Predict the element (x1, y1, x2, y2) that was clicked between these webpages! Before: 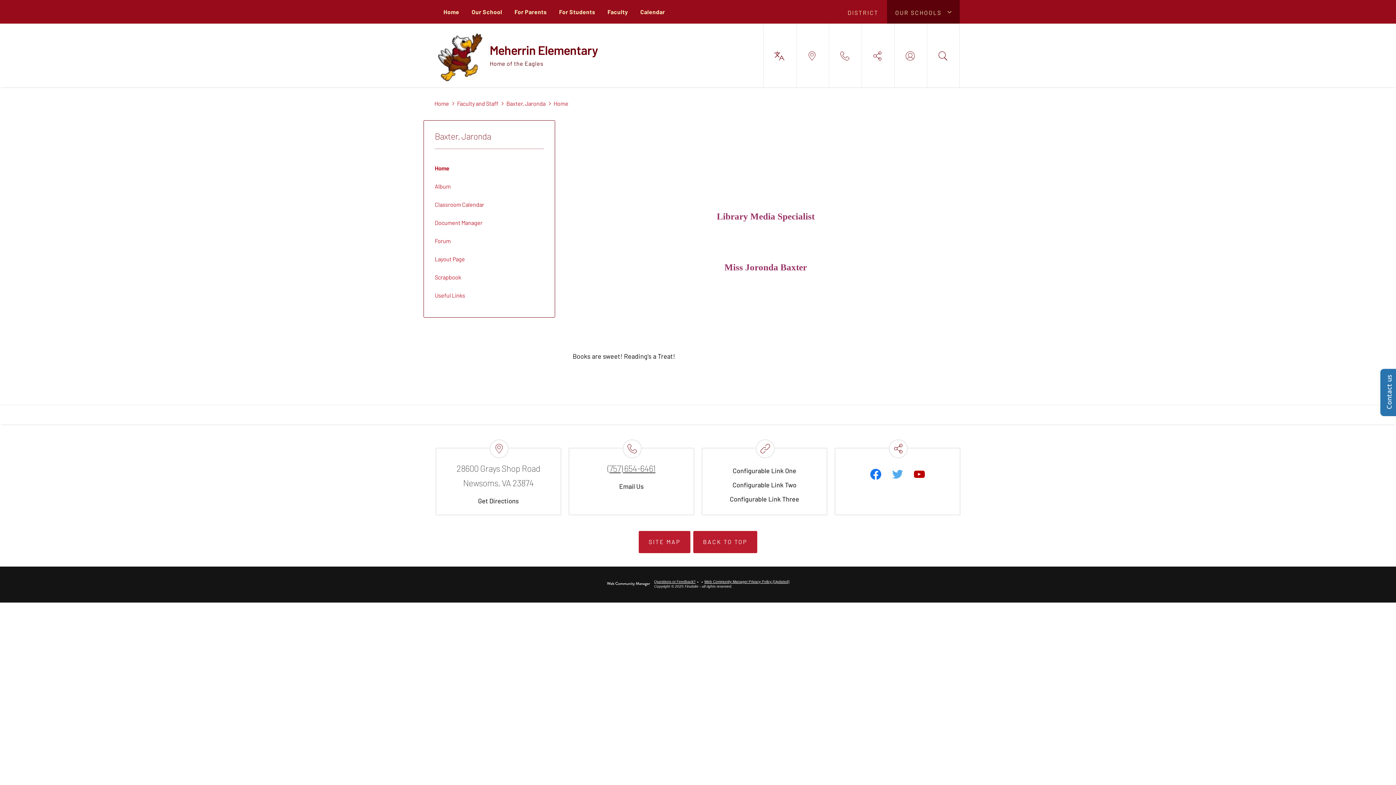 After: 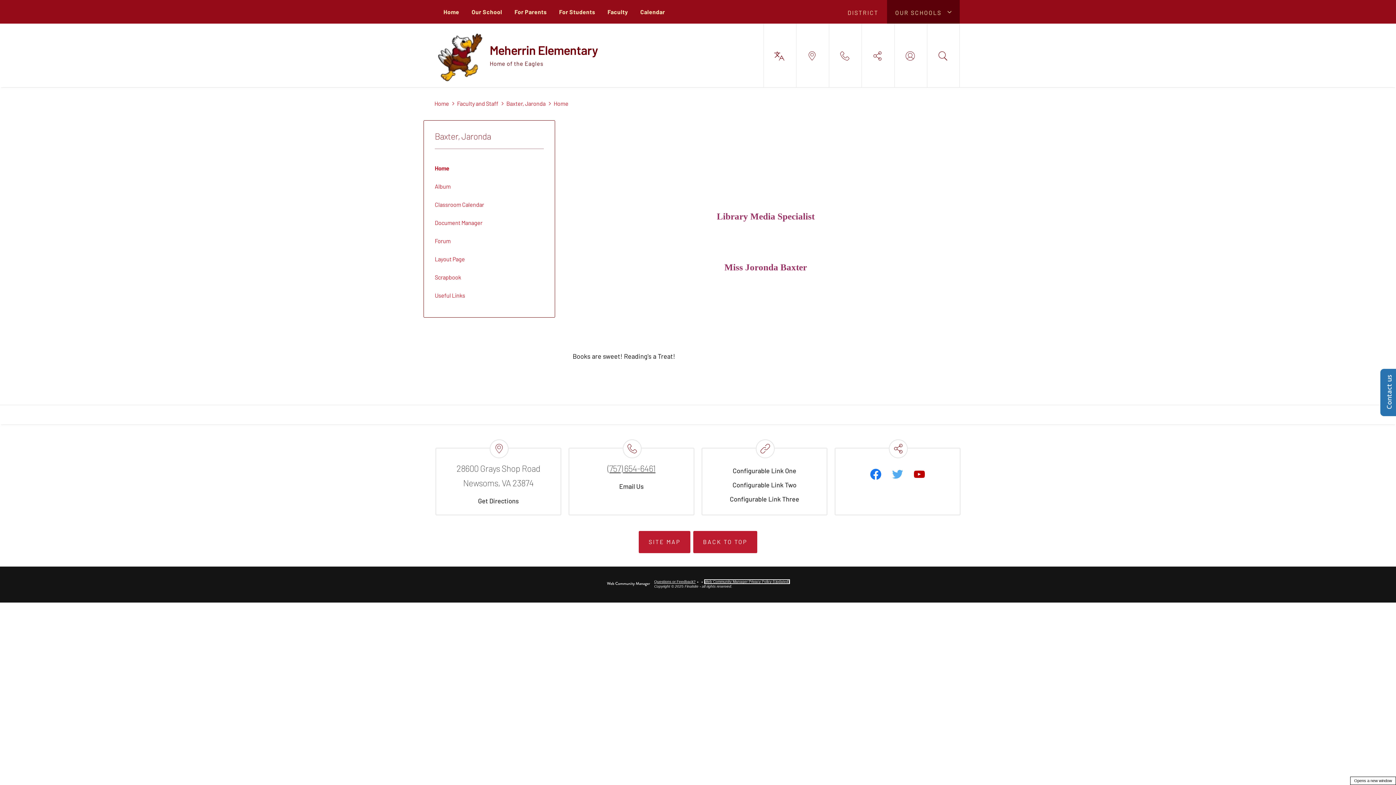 Action: label: Web Community Manager Privacy Policy (Updated) - Opens a new window bbox: (704, 580, 789, 584)